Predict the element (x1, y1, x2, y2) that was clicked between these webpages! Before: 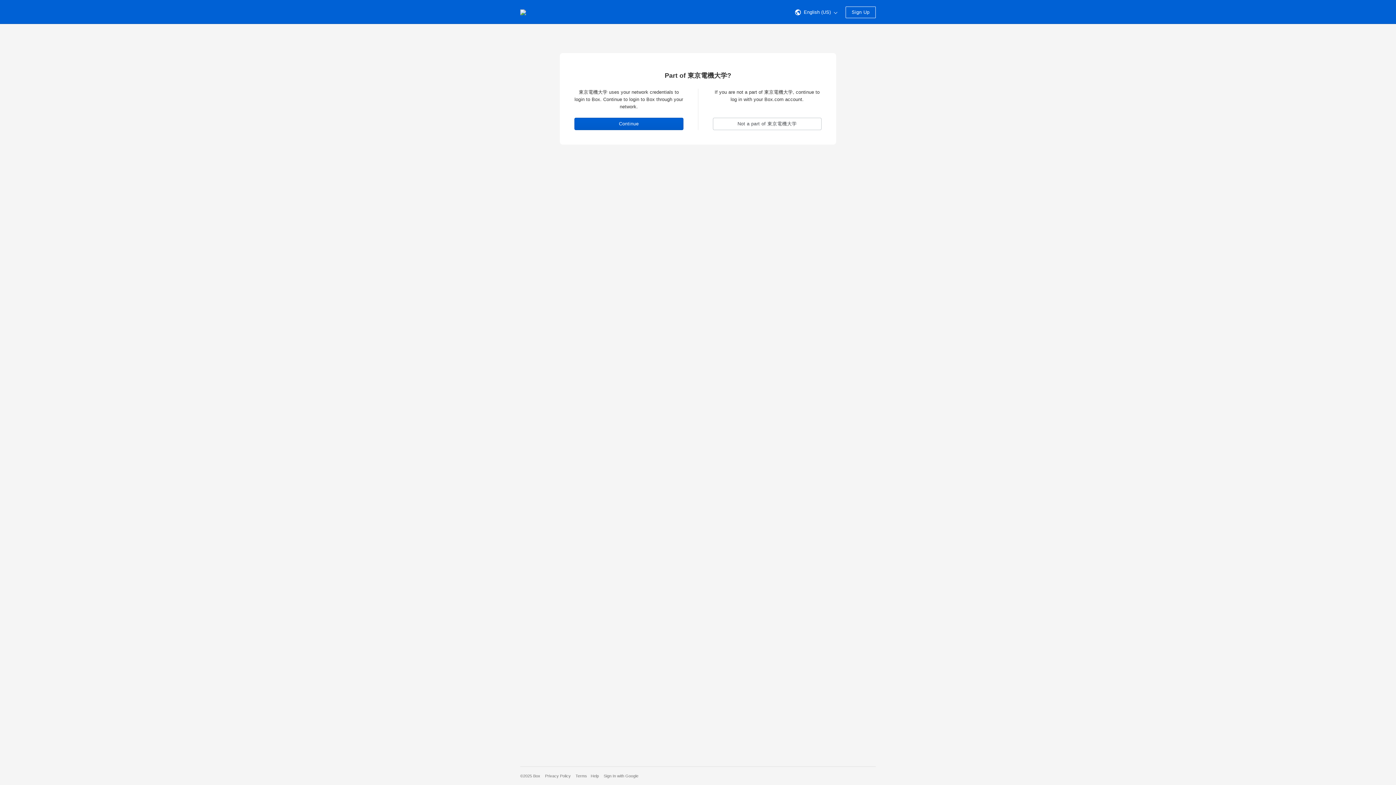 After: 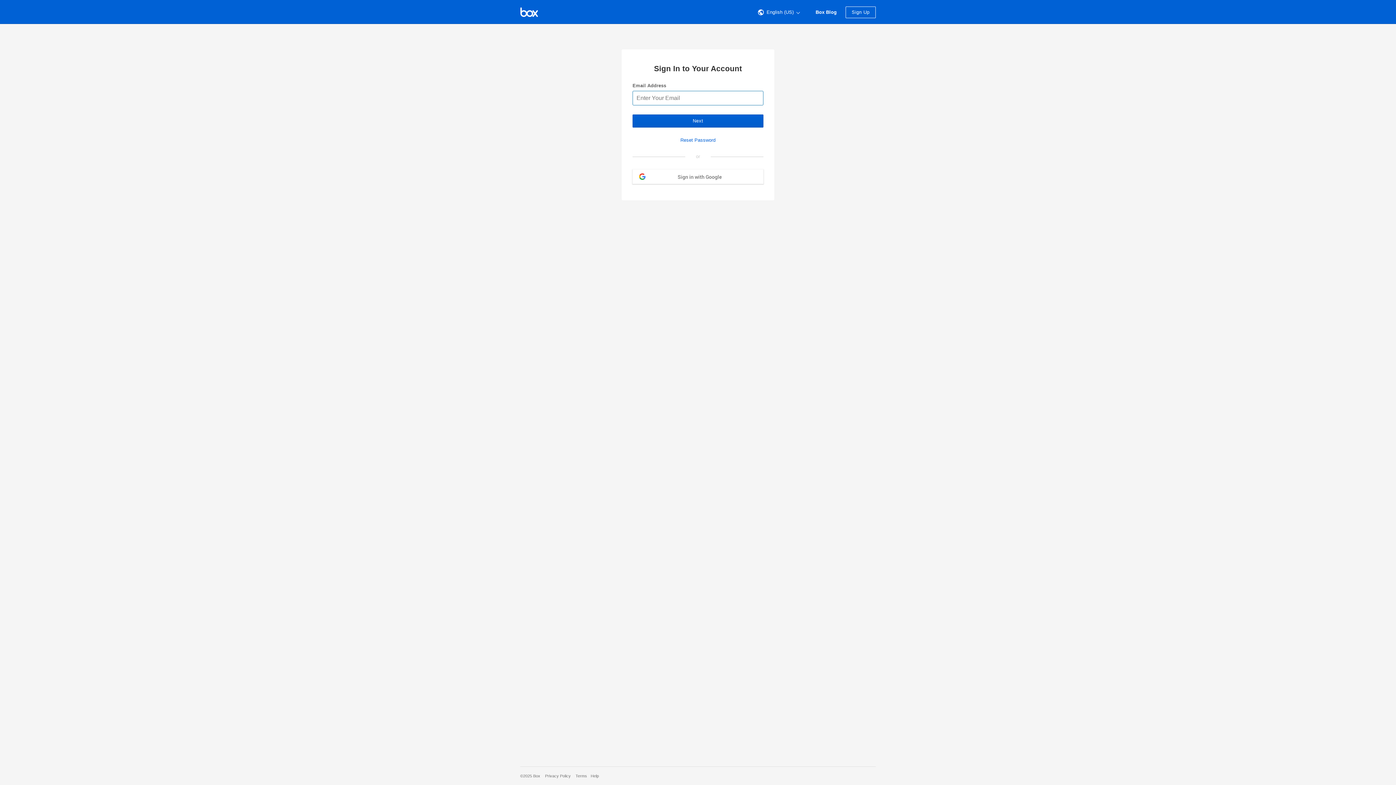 Action: bbox: (712, 117, 821, 130) label: Not a part of 東京電機大学